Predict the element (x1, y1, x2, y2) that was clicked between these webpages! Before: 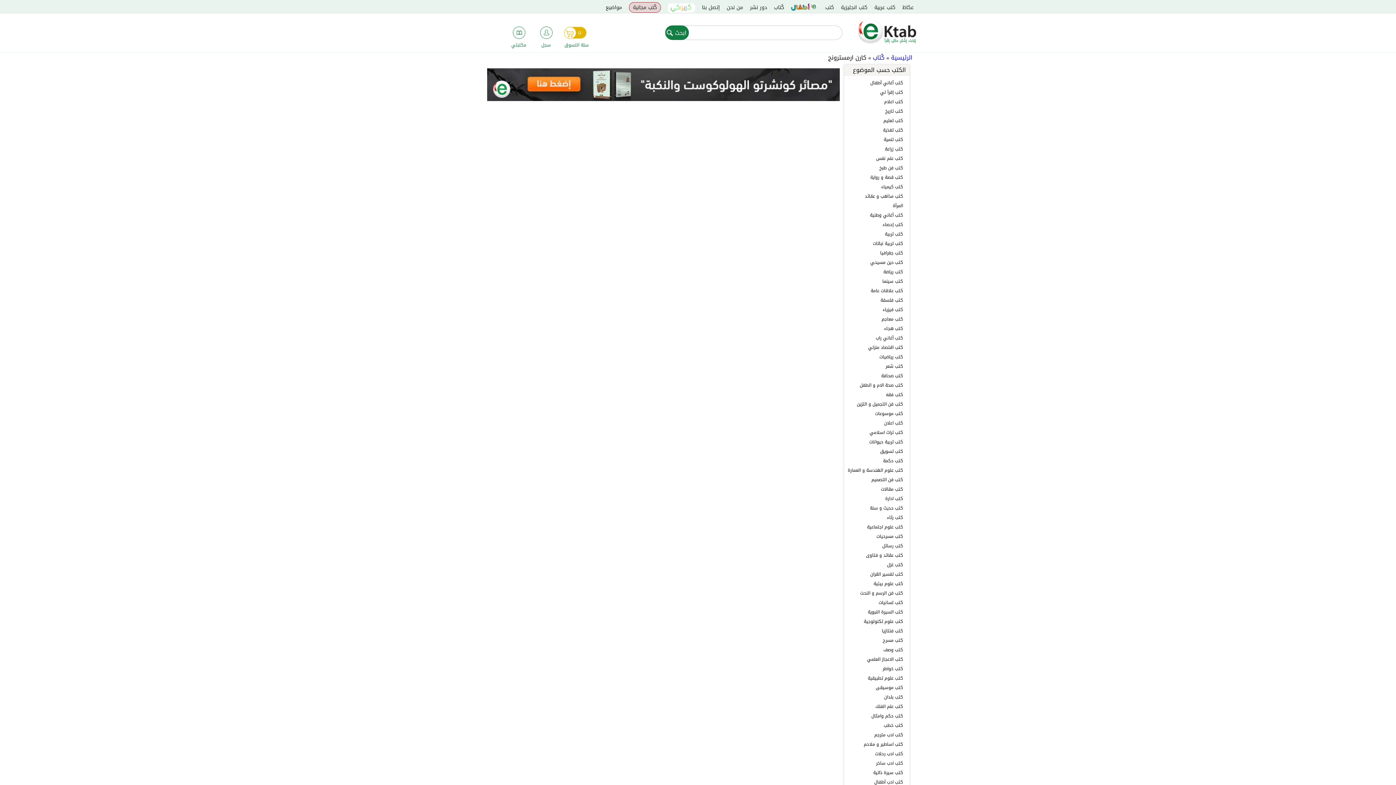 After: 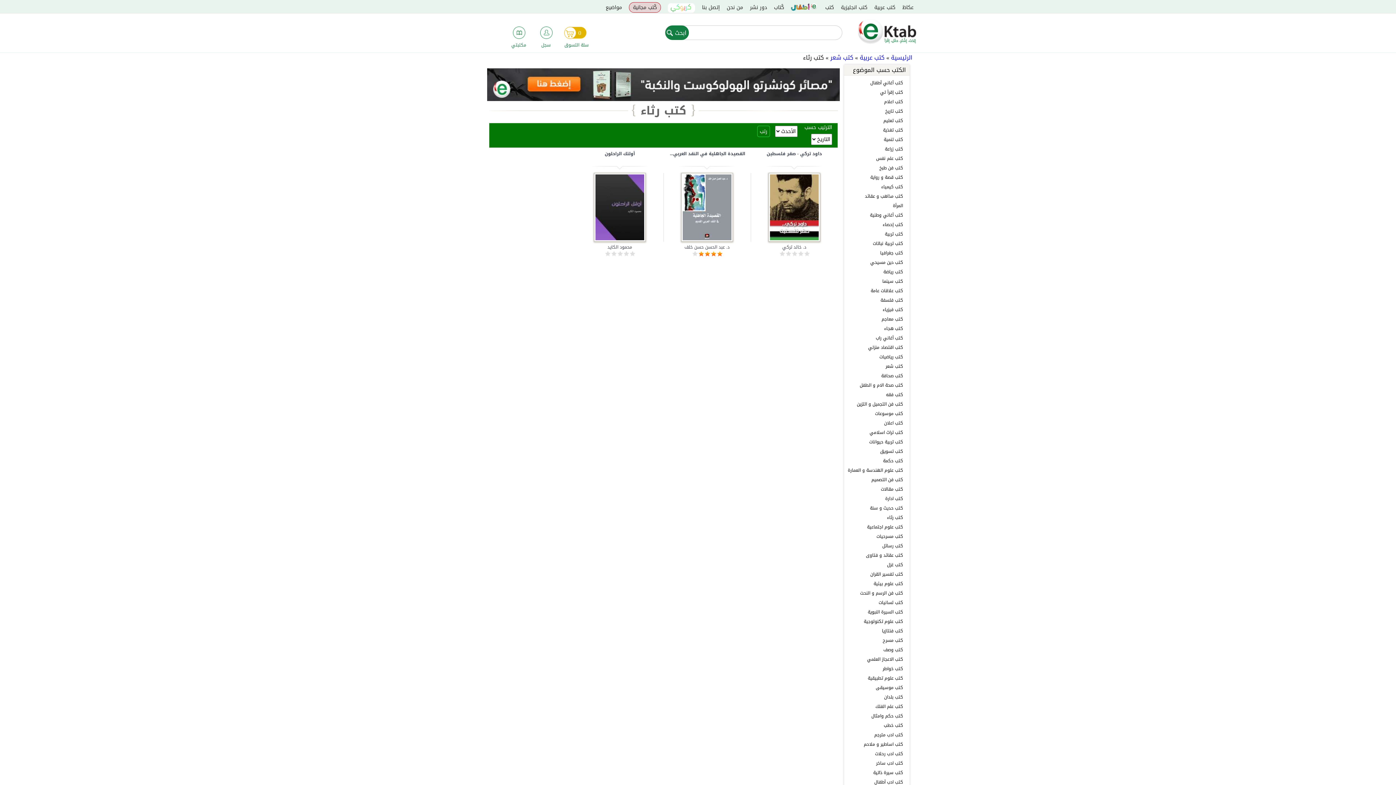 Action: label: كتب رثاء bbox: (887, 513, 903, 521)